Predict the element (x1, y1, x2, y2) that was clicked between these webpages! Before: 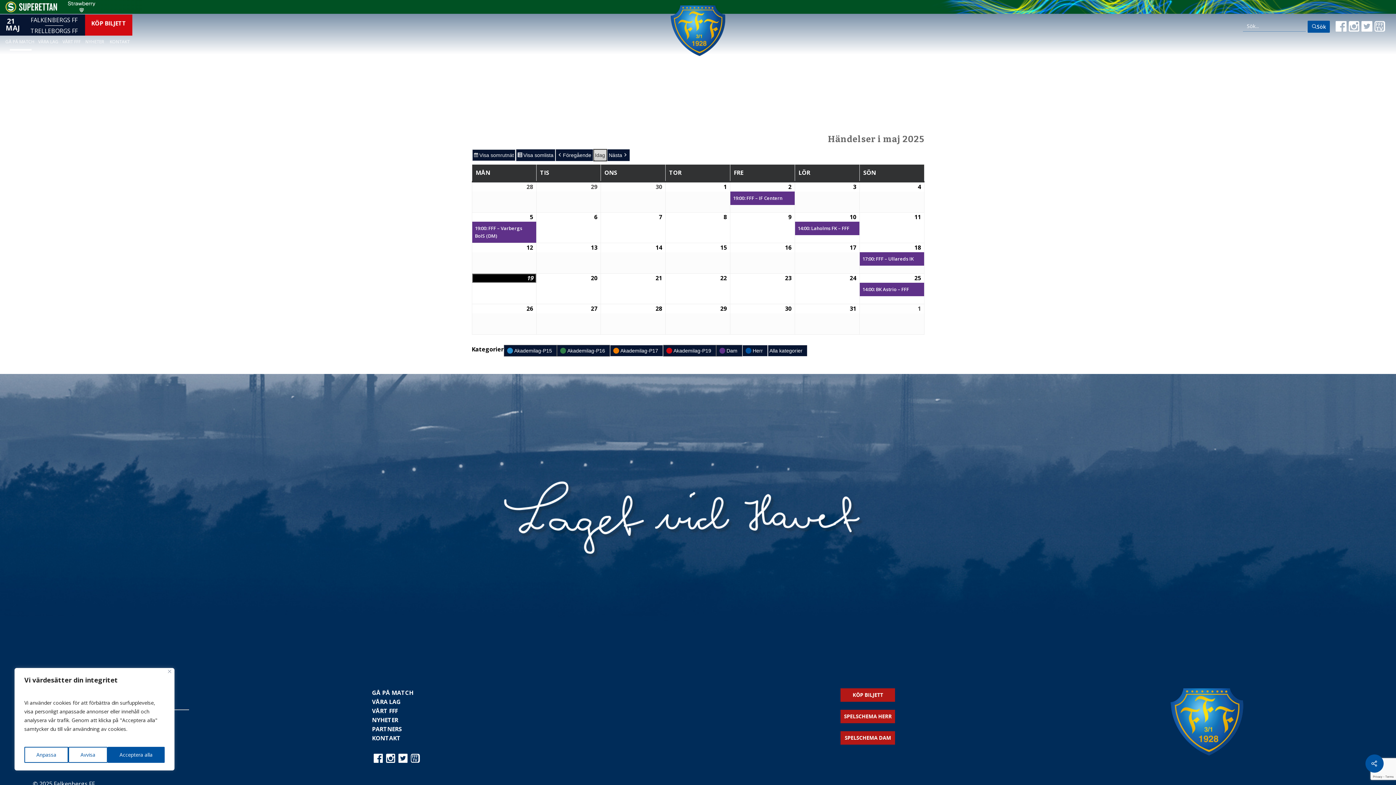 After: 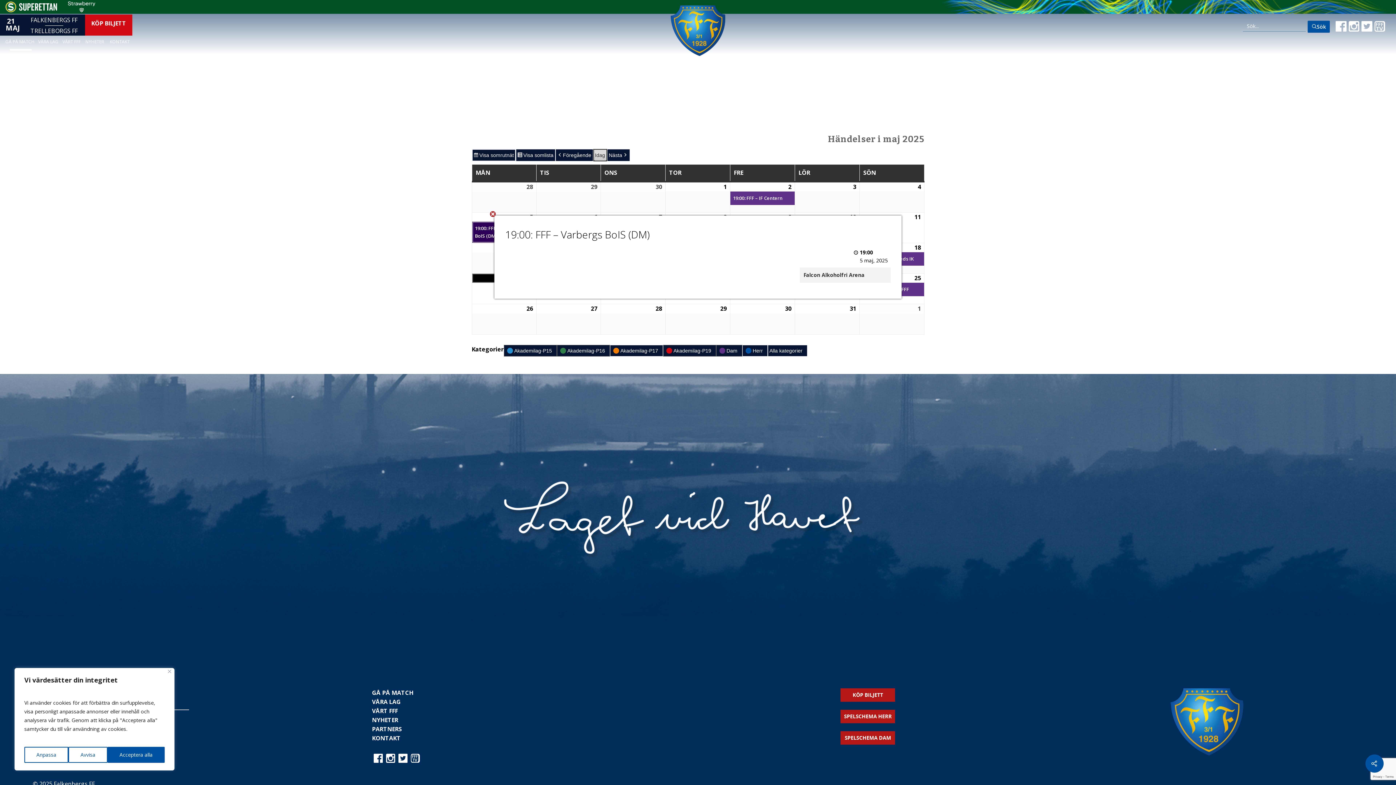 Action: bbox: (472, 221, 536, 242) label: 19:00: FFF – Varbergs BoIS (DM)